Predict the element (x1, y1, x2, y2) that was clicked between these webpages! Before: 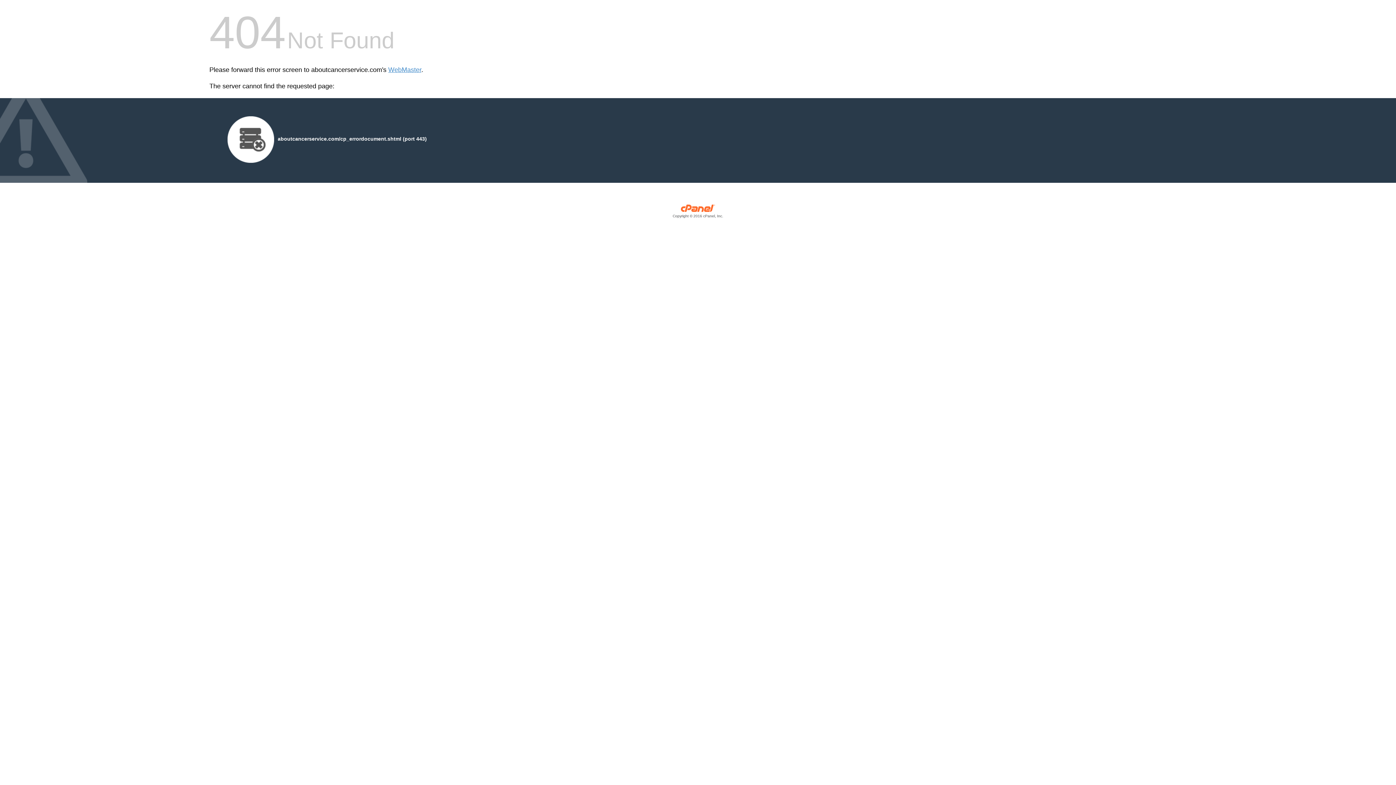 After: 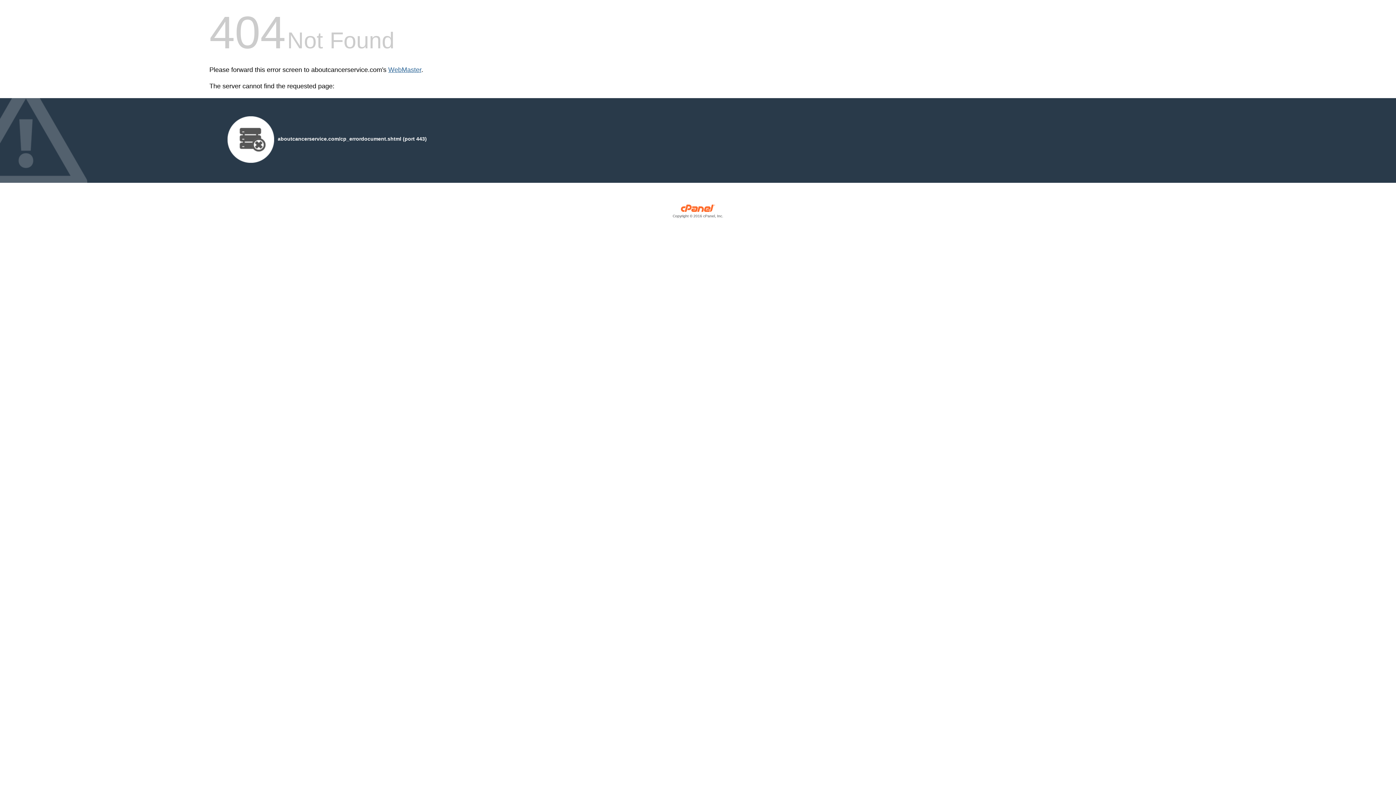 Action: label: WebMaster bbox: (388, 66, 421, 73)